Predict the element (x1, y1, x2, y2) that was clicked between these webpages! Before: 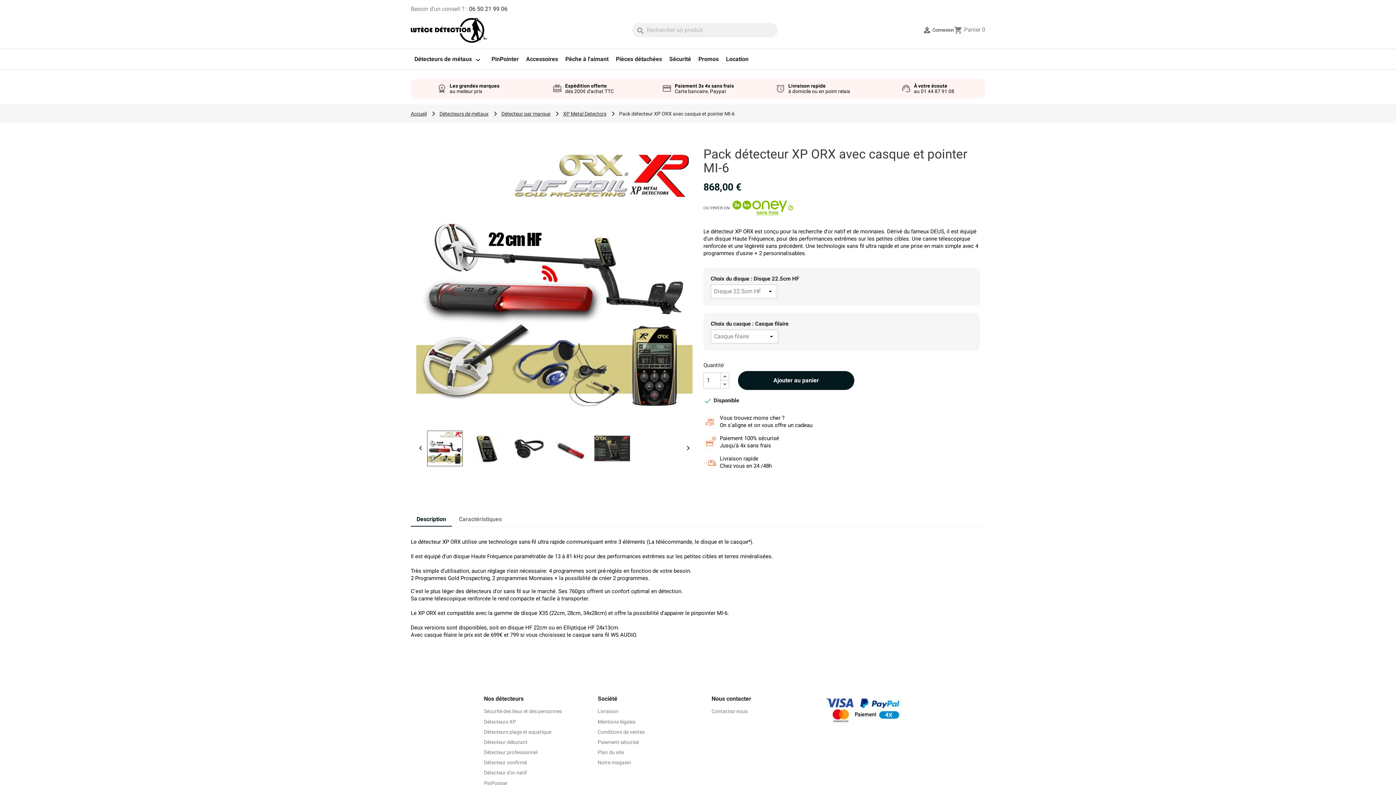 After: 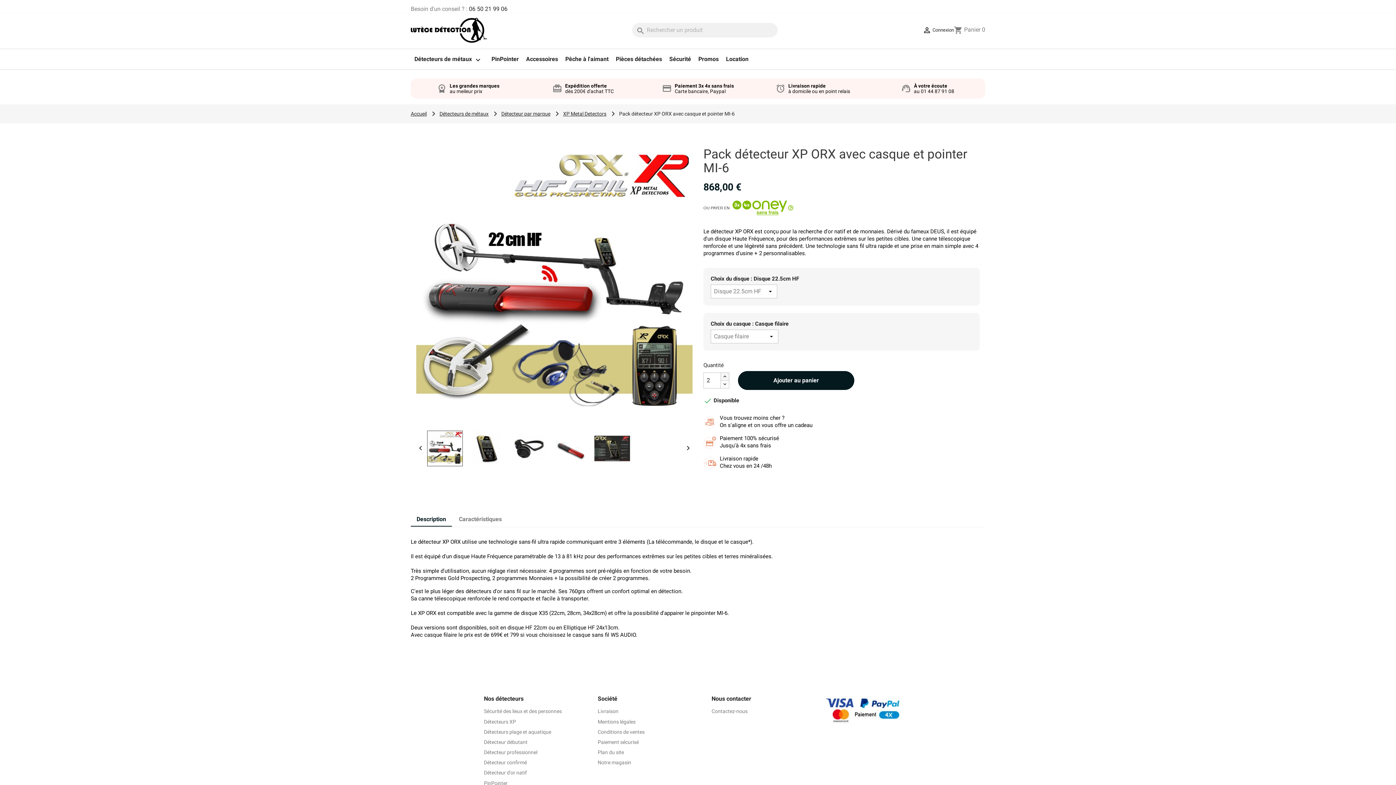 Action: bbox: (720, 372, 729, 381)